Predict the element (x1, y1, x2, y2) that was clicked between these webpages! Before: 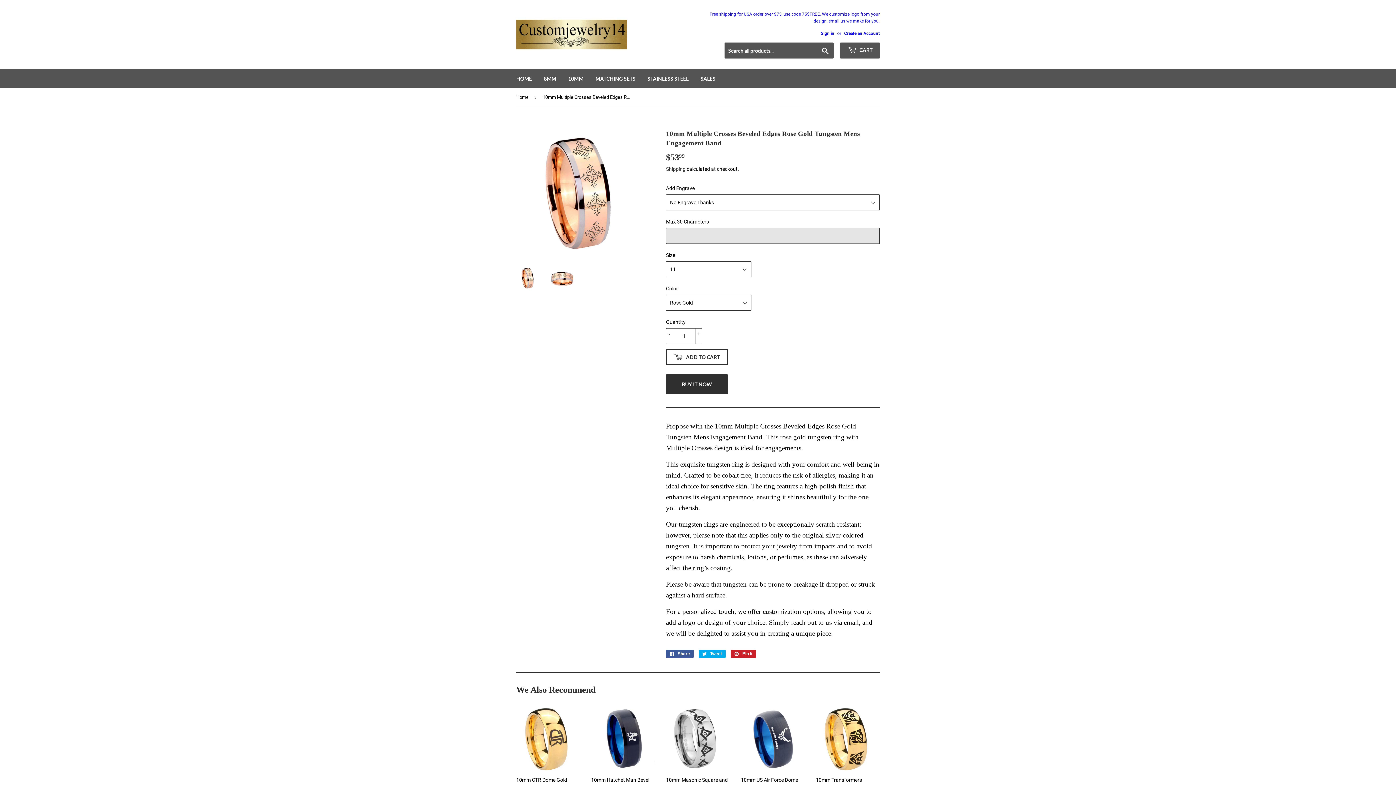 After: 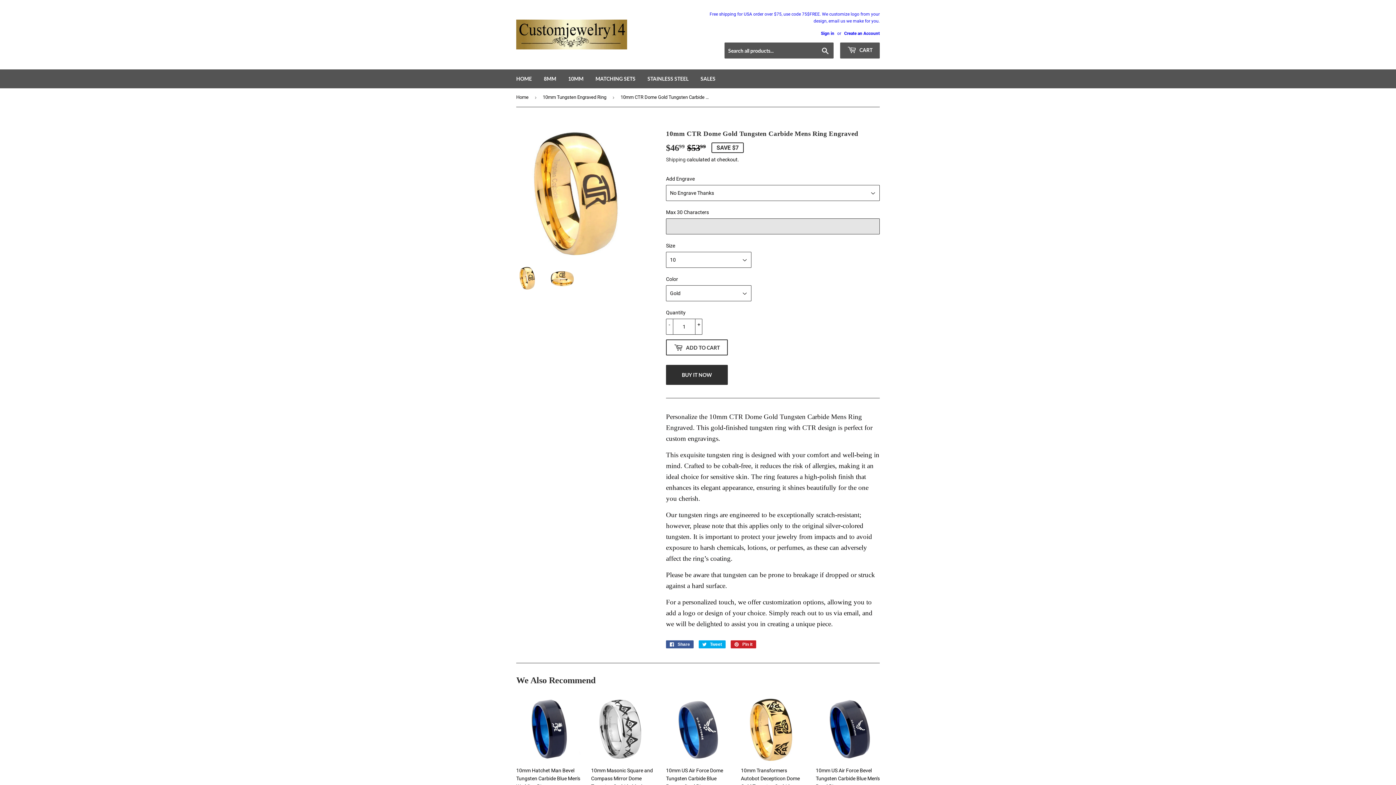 Action: label: 10mm CTR Dome Gold Tungsten Carbide Mens Ring Engraved

Sale price
$4699 
$46.99
Regular price
$5399
$53.99
SAVE $7 bbox: (516, 707, 580, 831)